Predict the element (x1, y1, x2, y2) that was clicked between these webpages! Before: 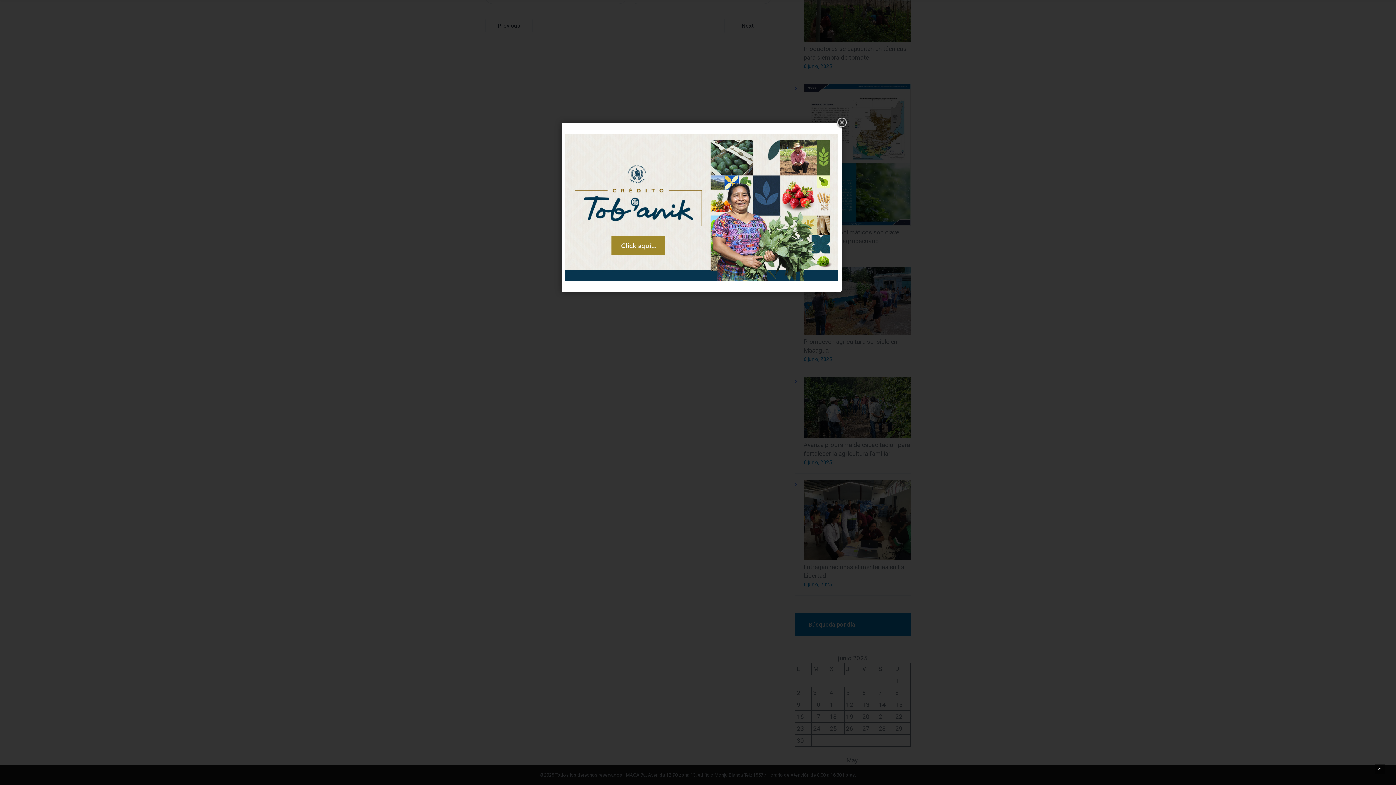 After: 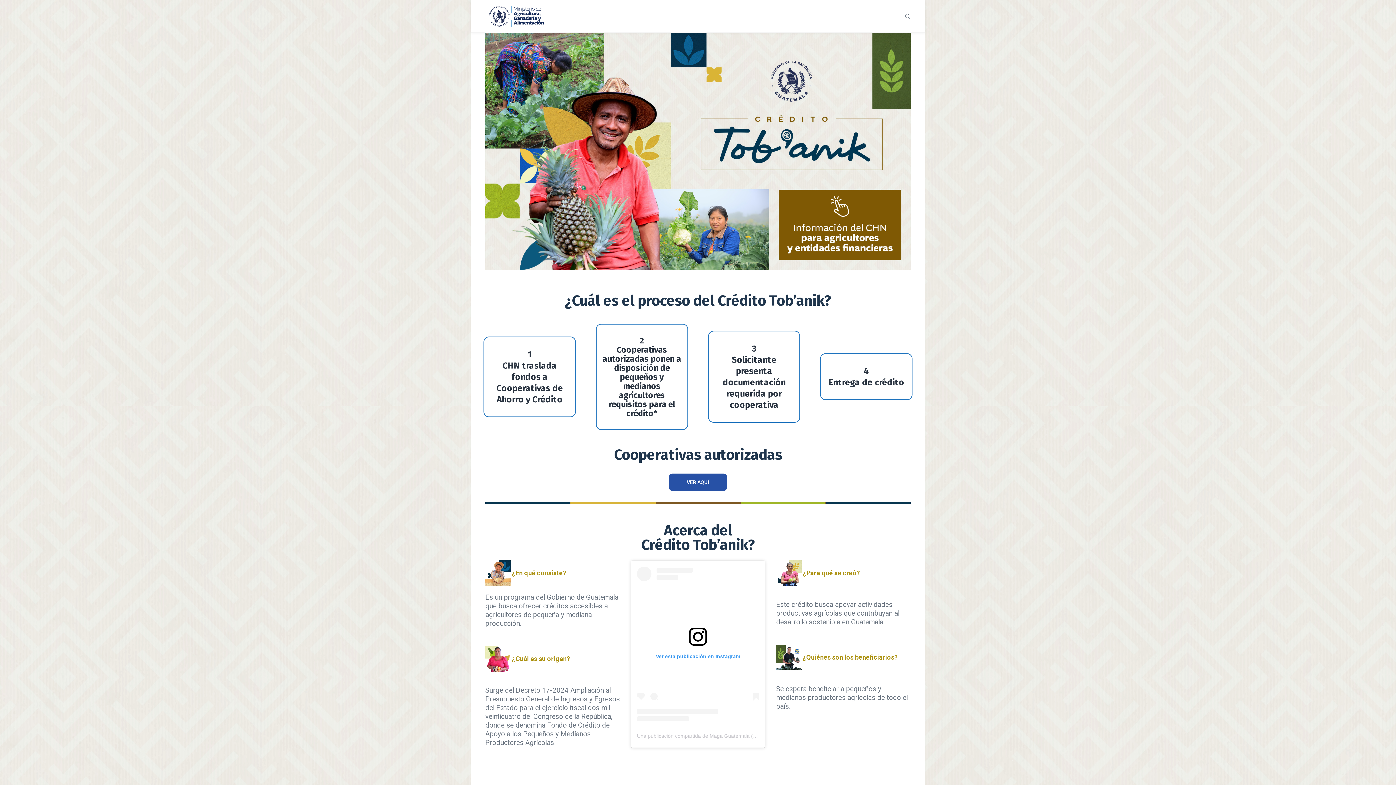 Action: bbox: (565, 130, 838, 284)